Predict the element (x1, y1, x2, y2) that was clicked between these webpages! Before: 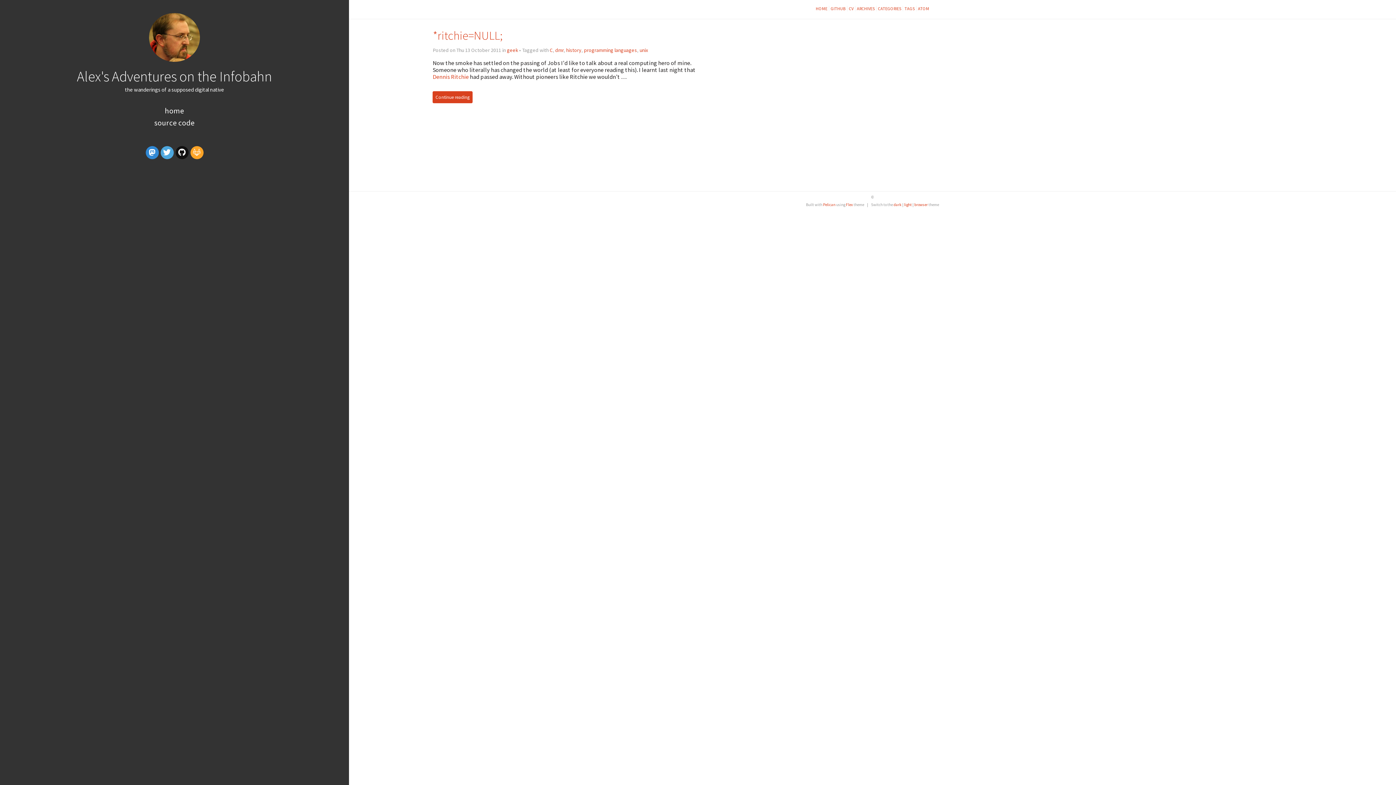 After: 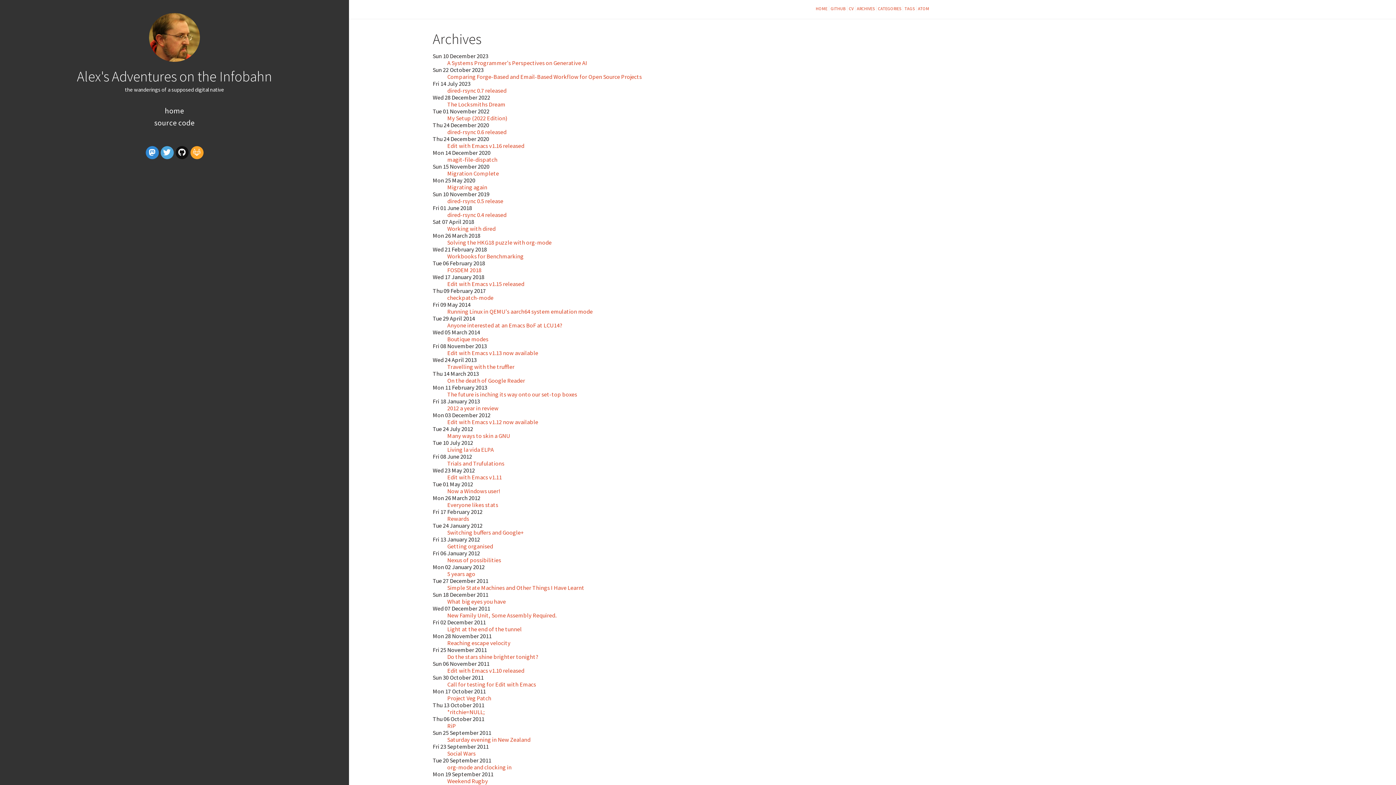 Action: label: ARCHIVES bbox: (855, 5, 876, 11)